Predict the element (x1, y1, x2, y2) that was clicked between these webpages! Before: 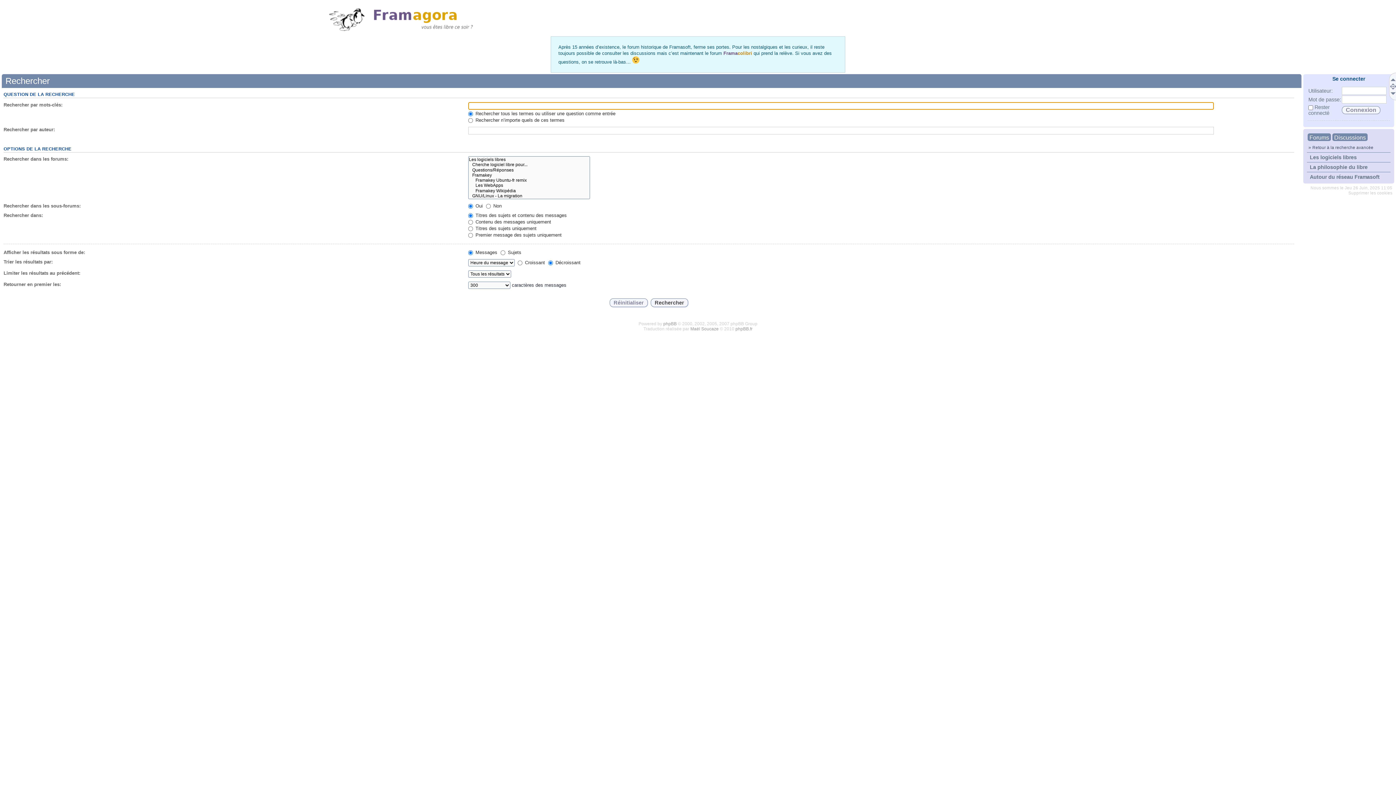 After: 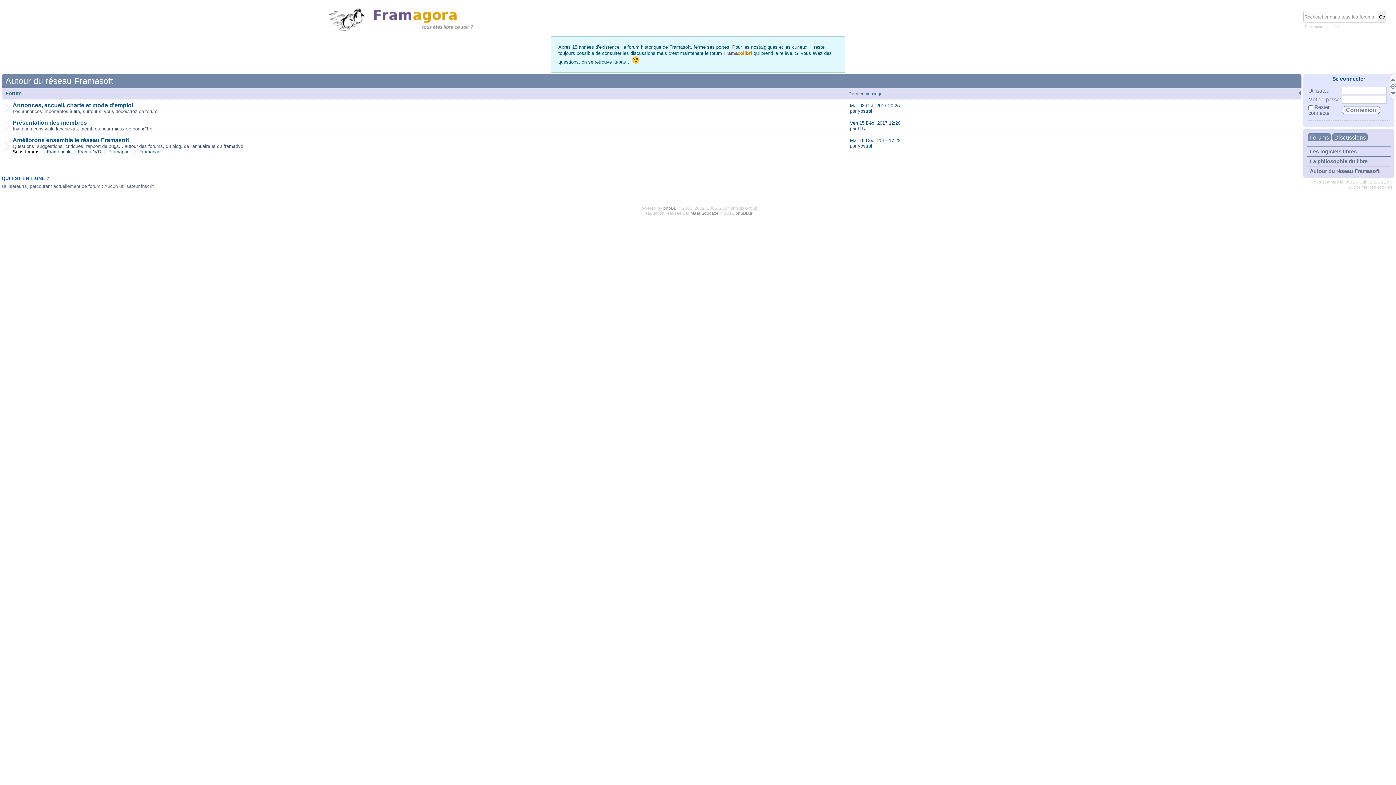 Action: bbox: (1307, 172, 1390, 181) label: Autour du réseau Framasoft